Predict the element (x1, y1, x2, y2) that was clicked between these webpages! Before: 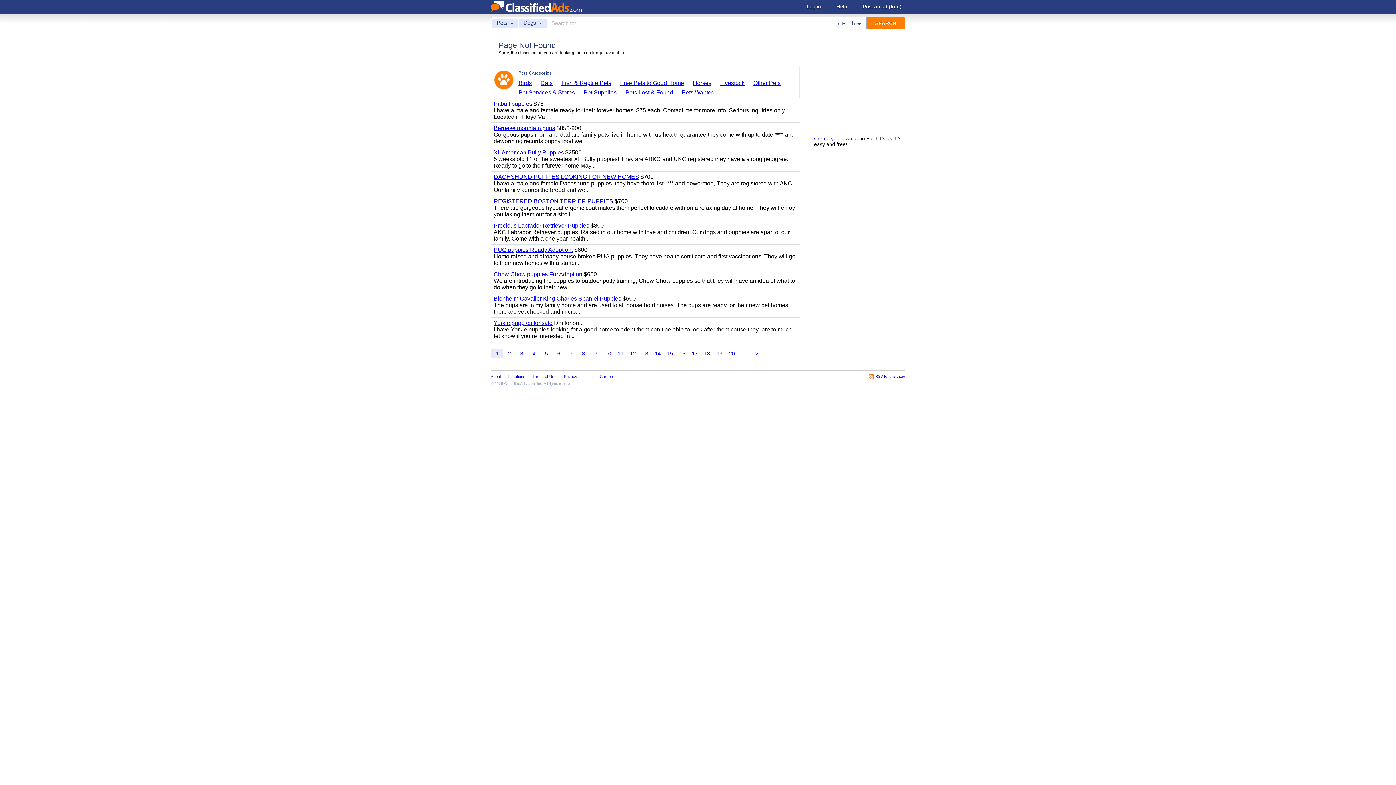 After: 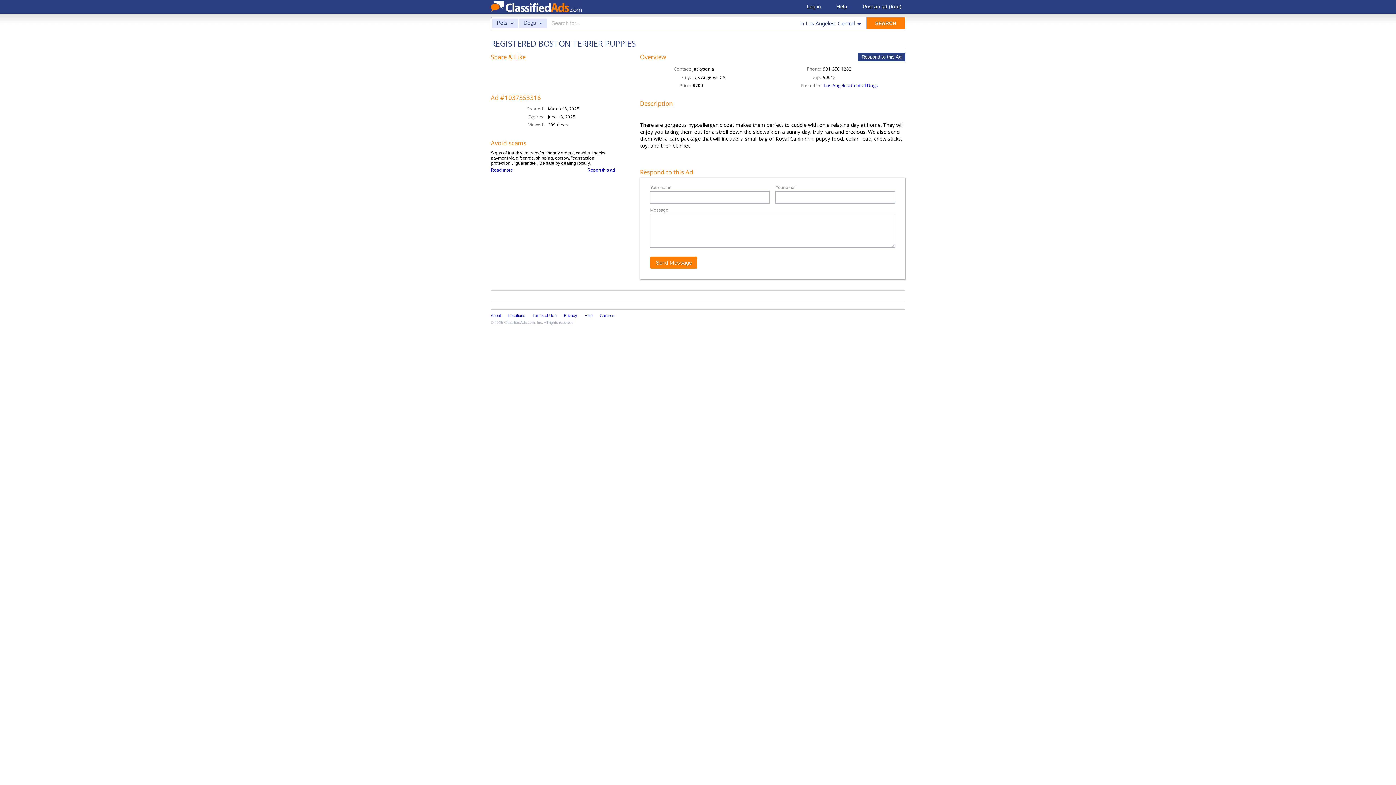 Action: label: REGISTERED BOSTON TERRIER PUPPIES bbox: (493, 198, 613, 204)